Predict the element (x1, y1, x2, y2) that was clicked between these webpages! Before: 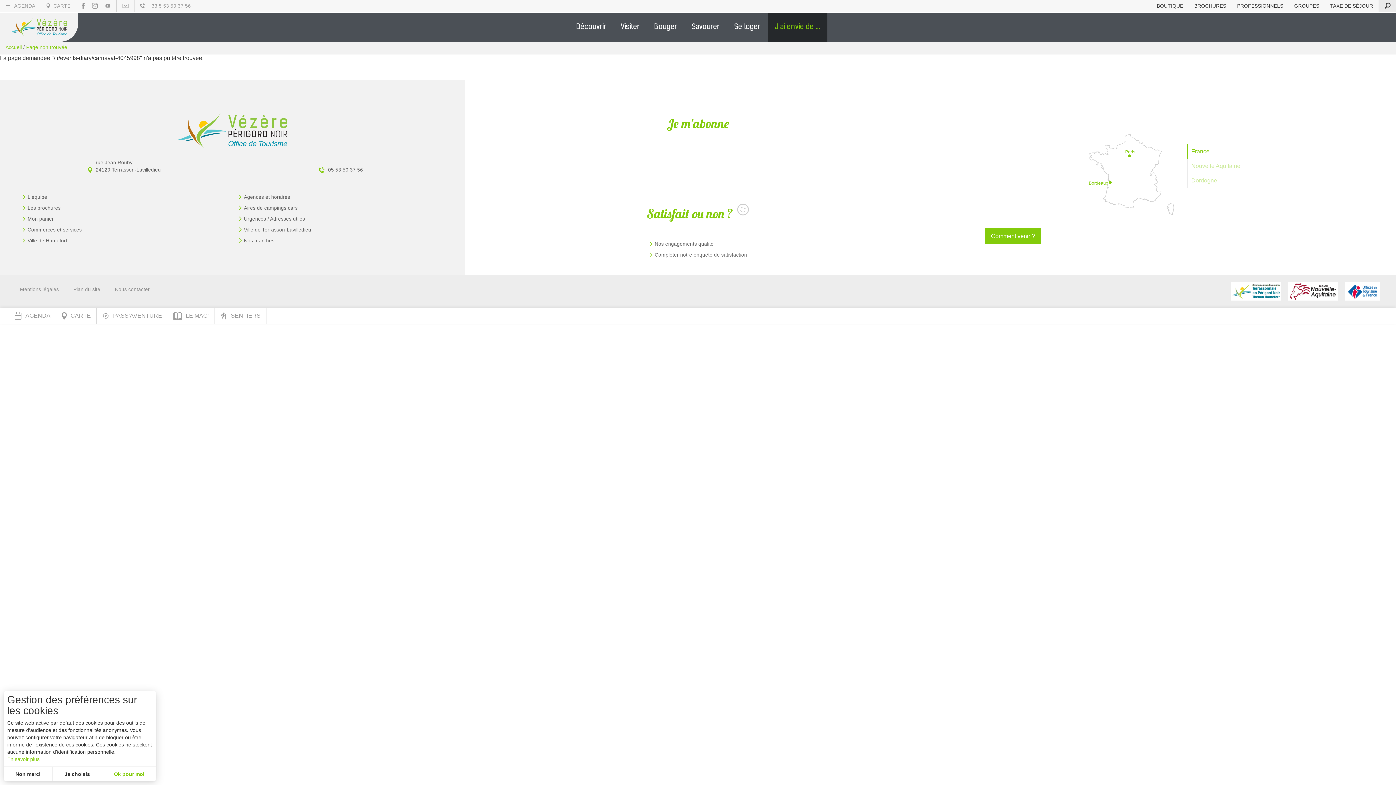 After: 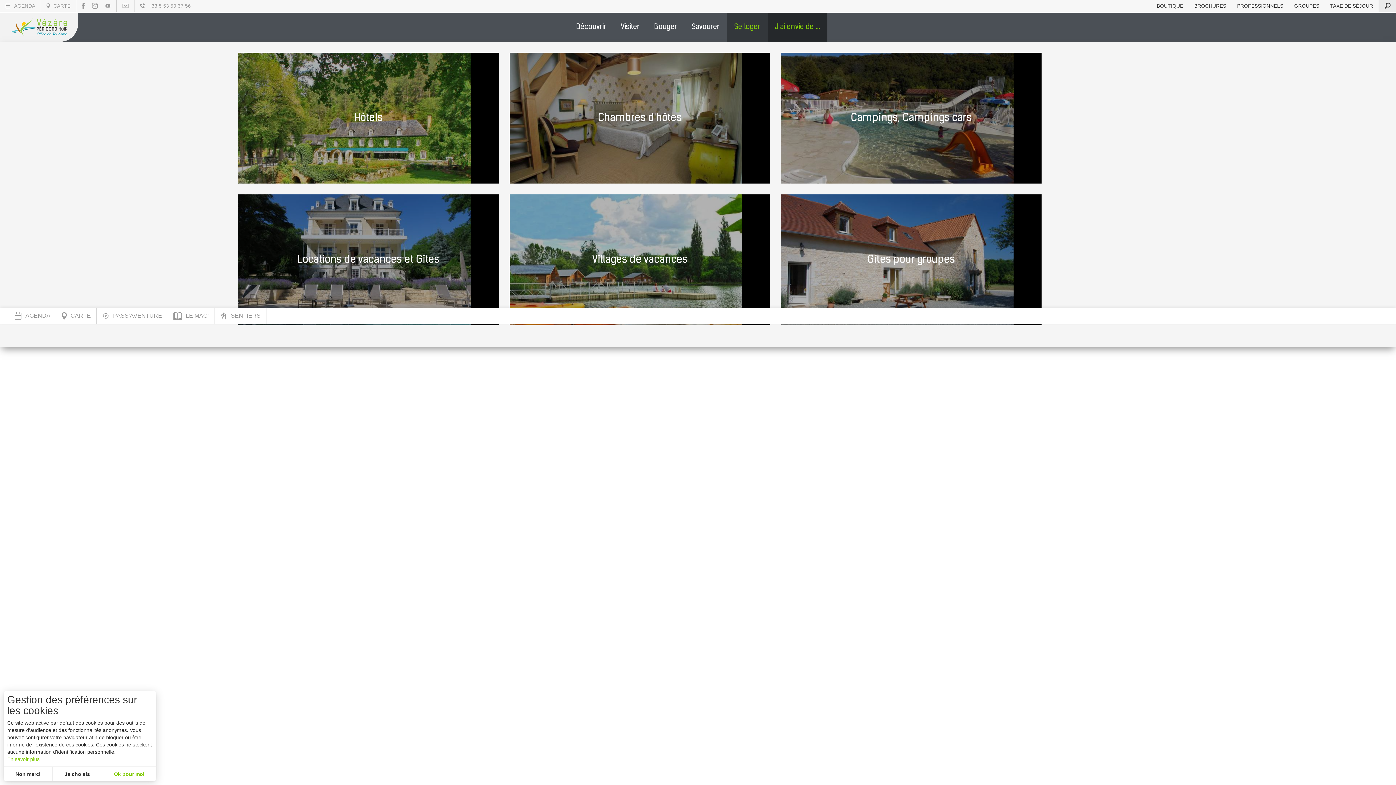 Action: label: Se loger bbox: (727, 12, 767, 41)